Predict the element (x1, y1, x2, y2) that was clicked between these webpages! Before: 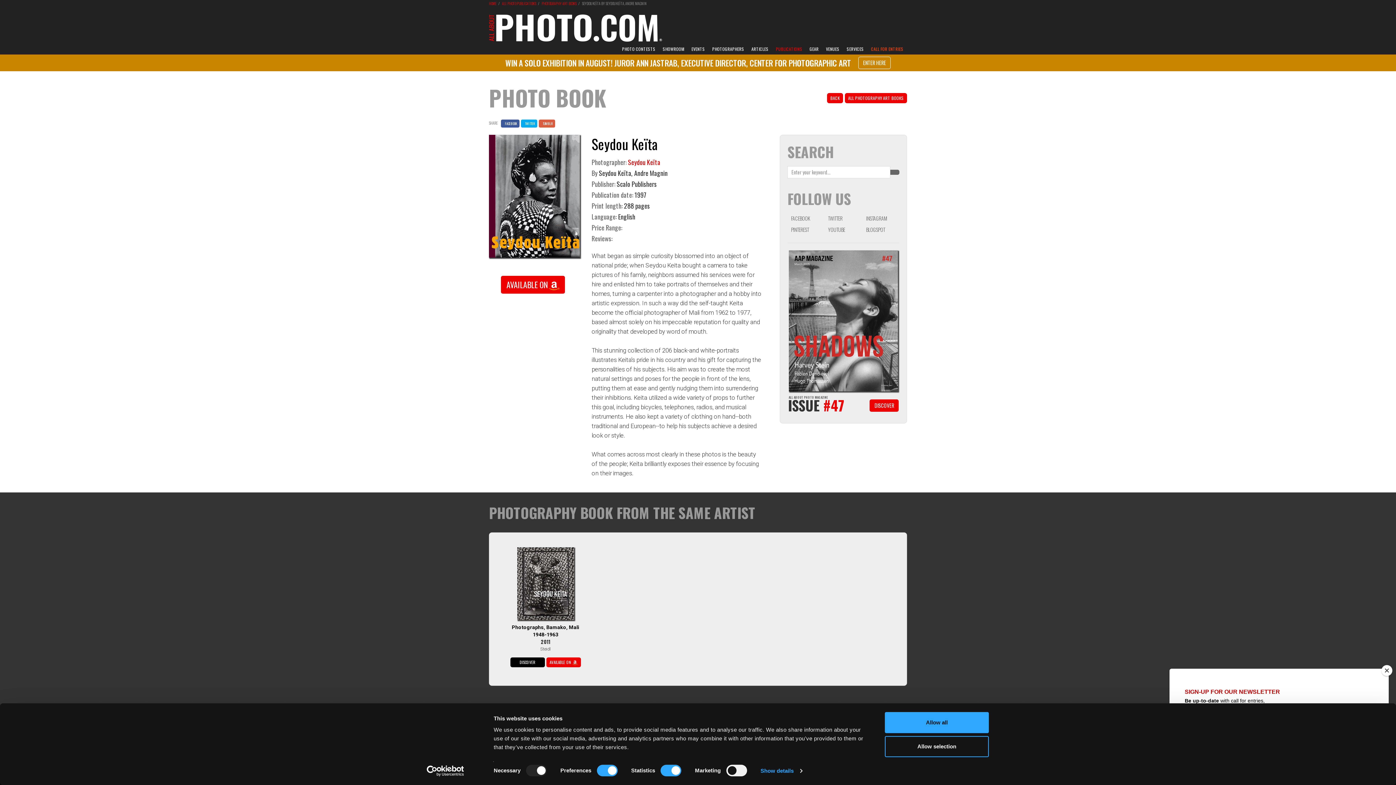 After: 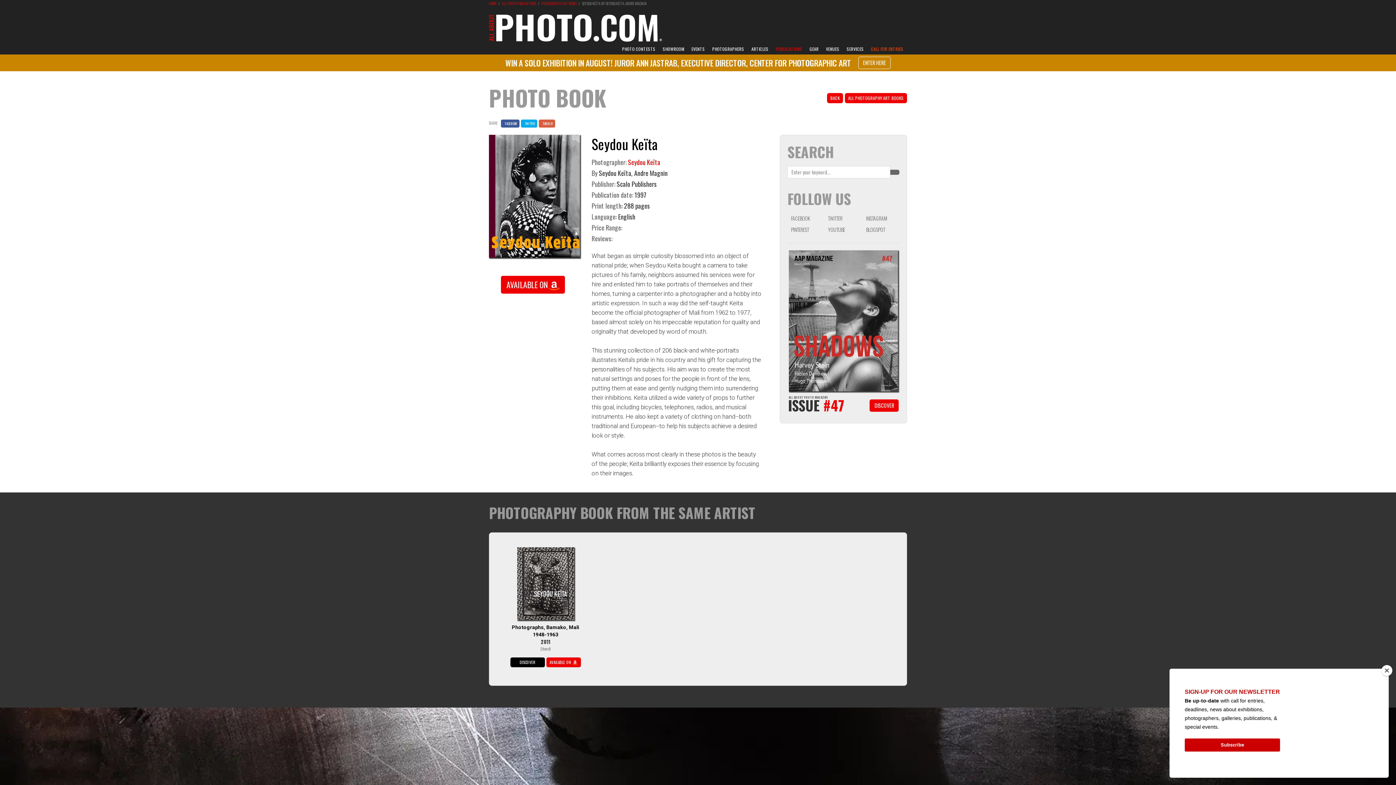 Action: bbox: (885, 736, 989, 757) label: Allow selection